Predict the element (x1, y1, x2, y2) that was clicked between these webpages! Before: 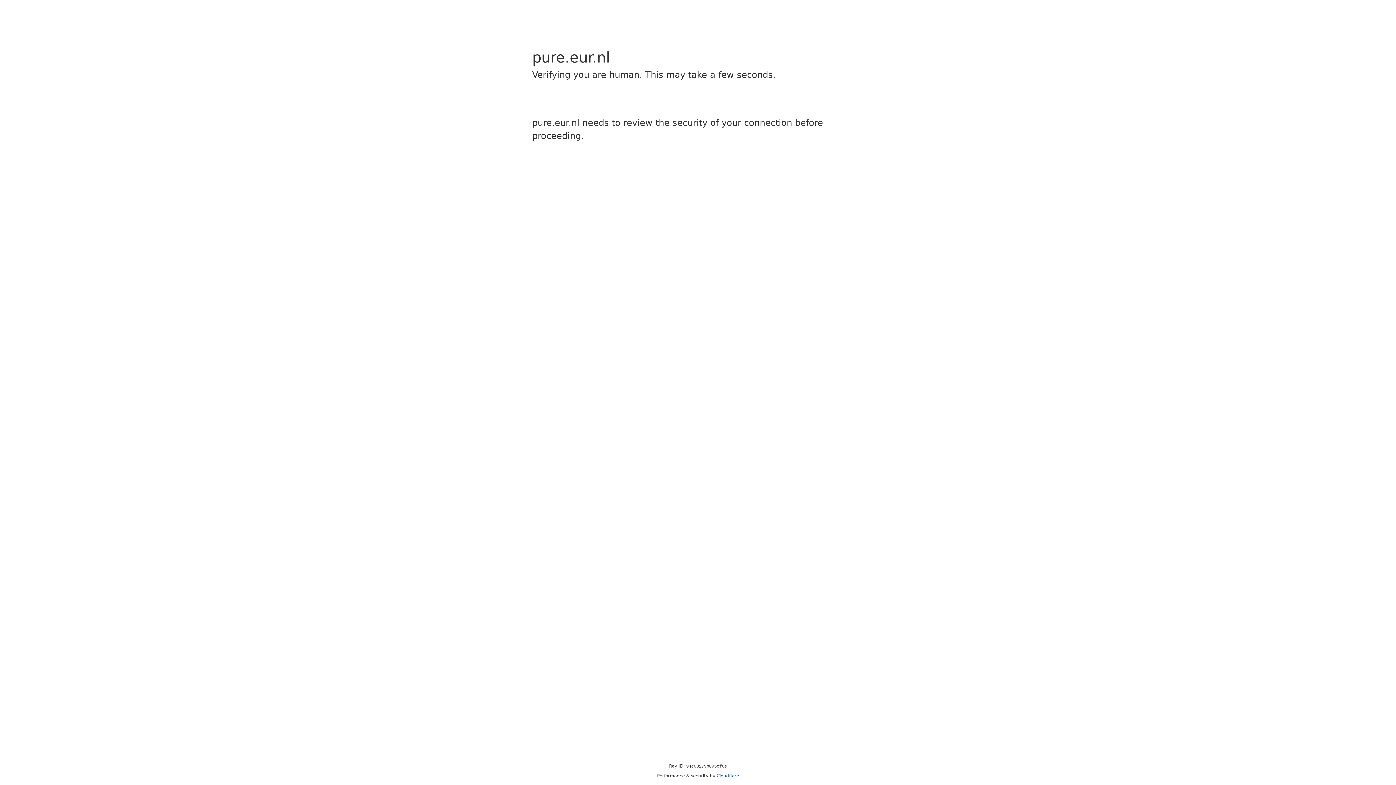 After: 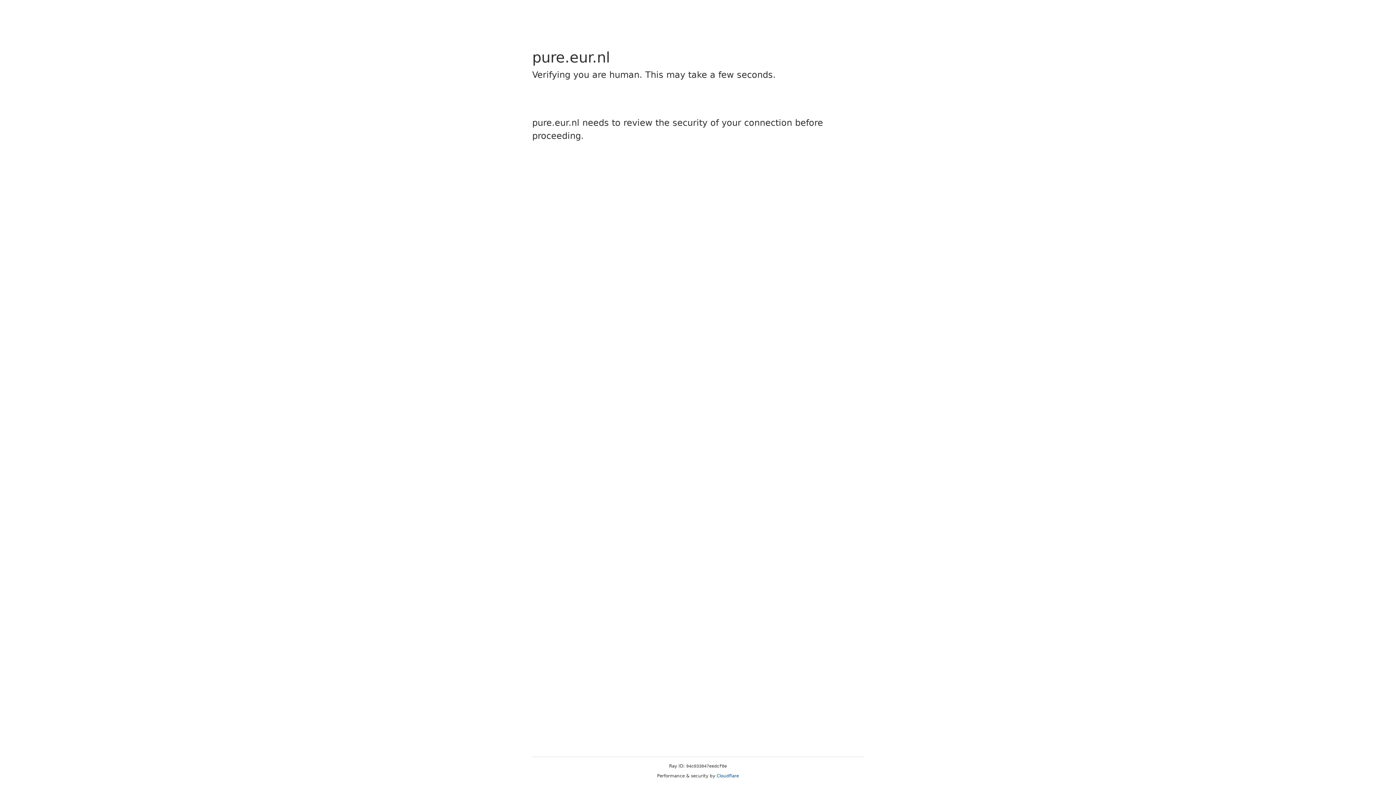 Action: bbox: (716, 773, 739, 778) label: Cloudflare